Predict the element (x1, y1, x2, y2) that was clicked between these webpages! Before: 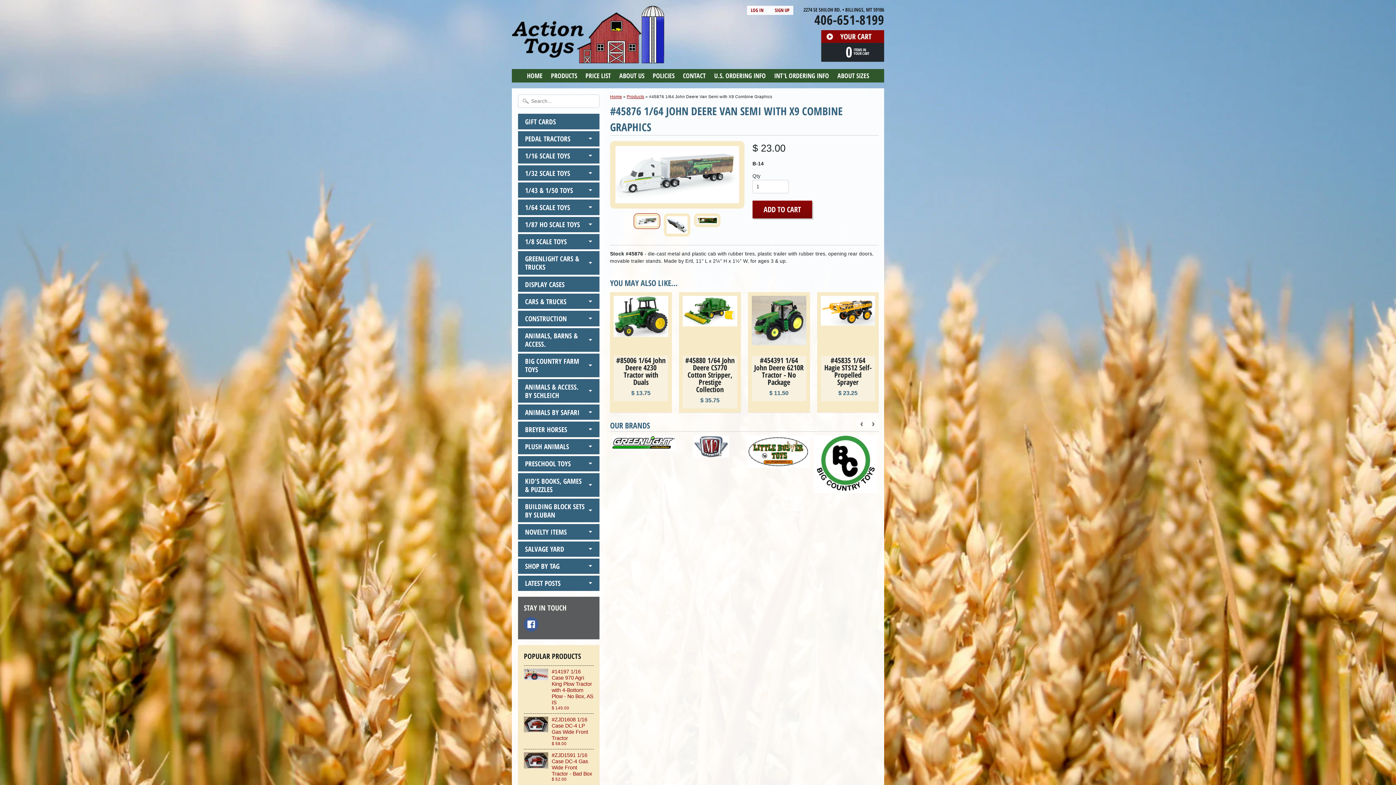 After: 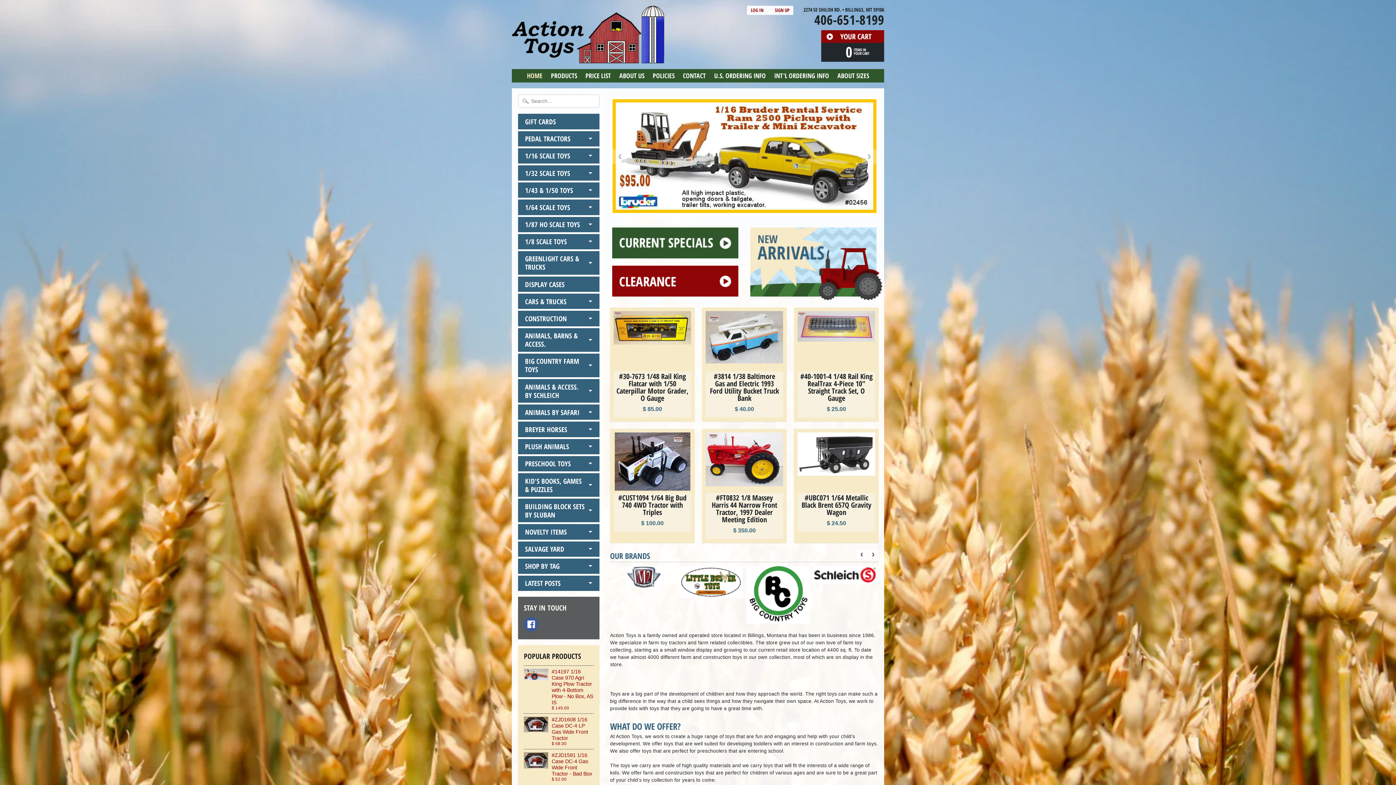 Action: label: Home bbox: (610, 94, 622, 98)